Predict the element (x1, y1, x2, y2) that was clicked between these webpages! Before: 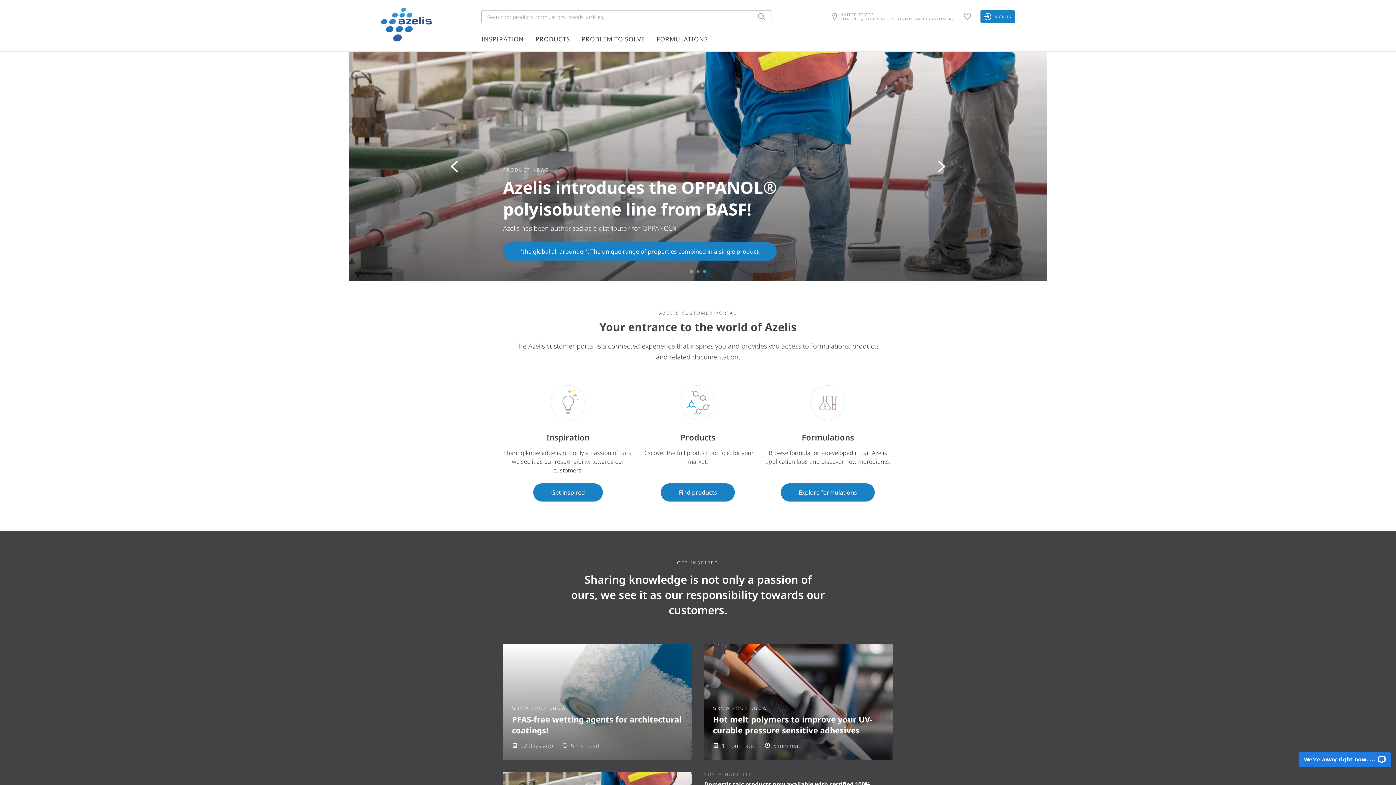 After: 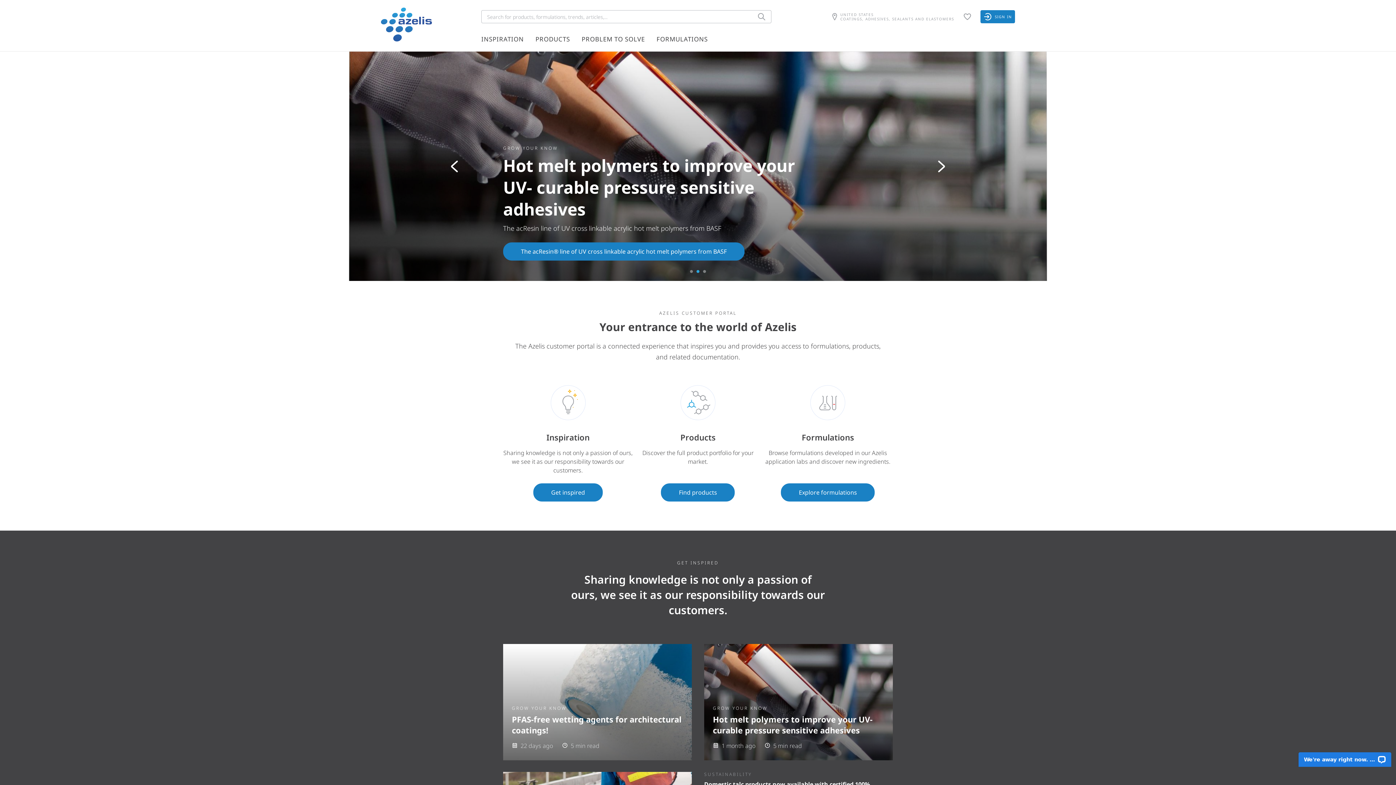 Action: bbox: (696, 270, 699, 273) label: 2 of 3